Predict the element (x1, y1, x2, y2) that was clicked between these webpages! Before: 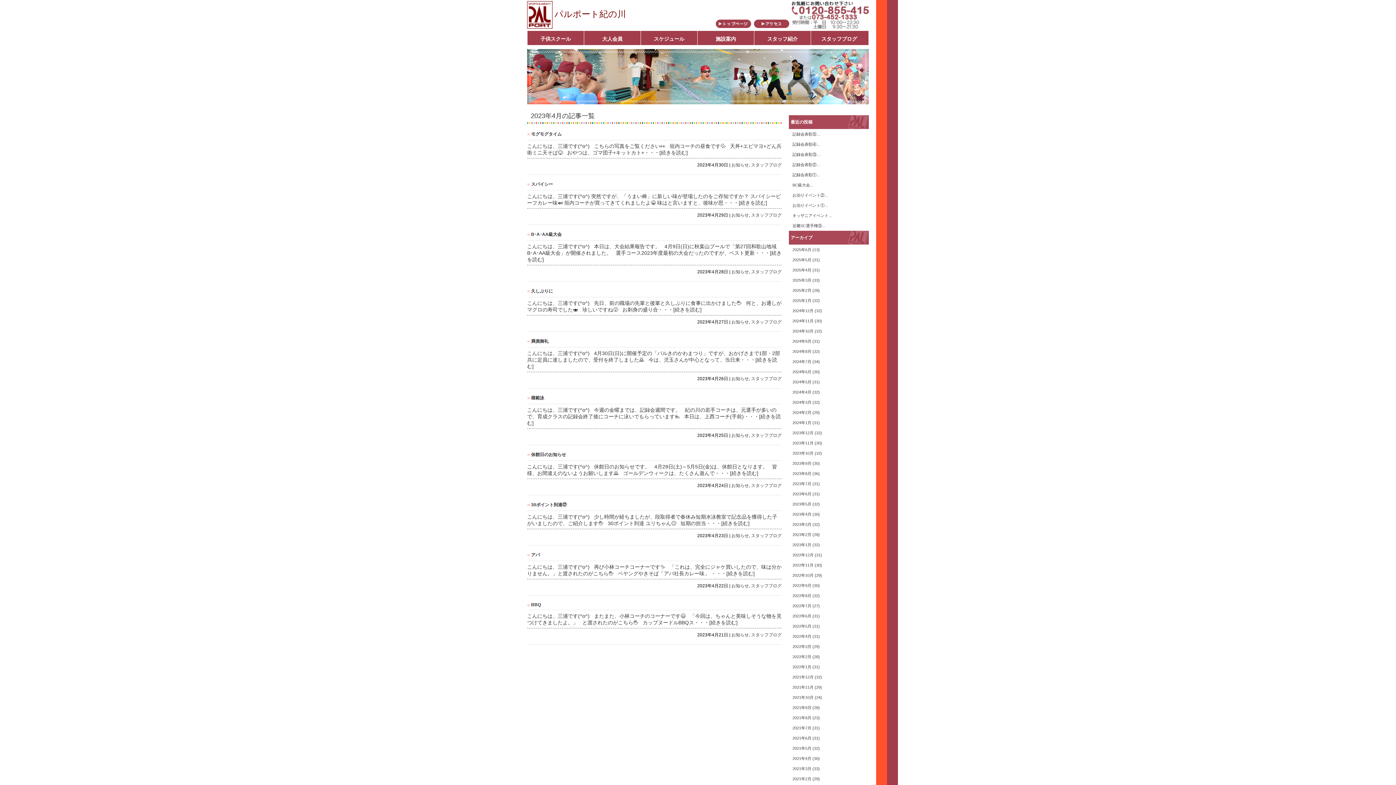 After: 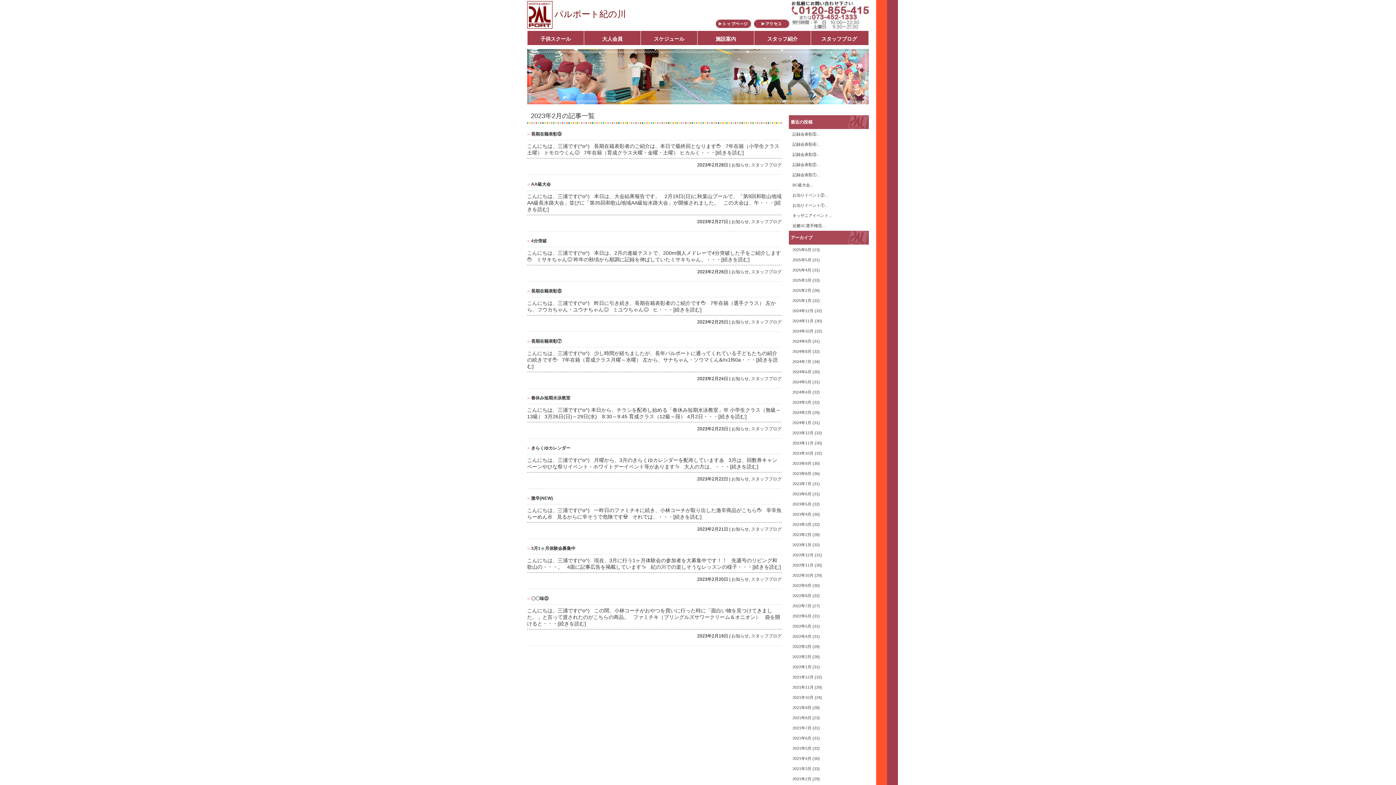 Action: bbox: (792, 532, 811, 537) label: 2023年2月